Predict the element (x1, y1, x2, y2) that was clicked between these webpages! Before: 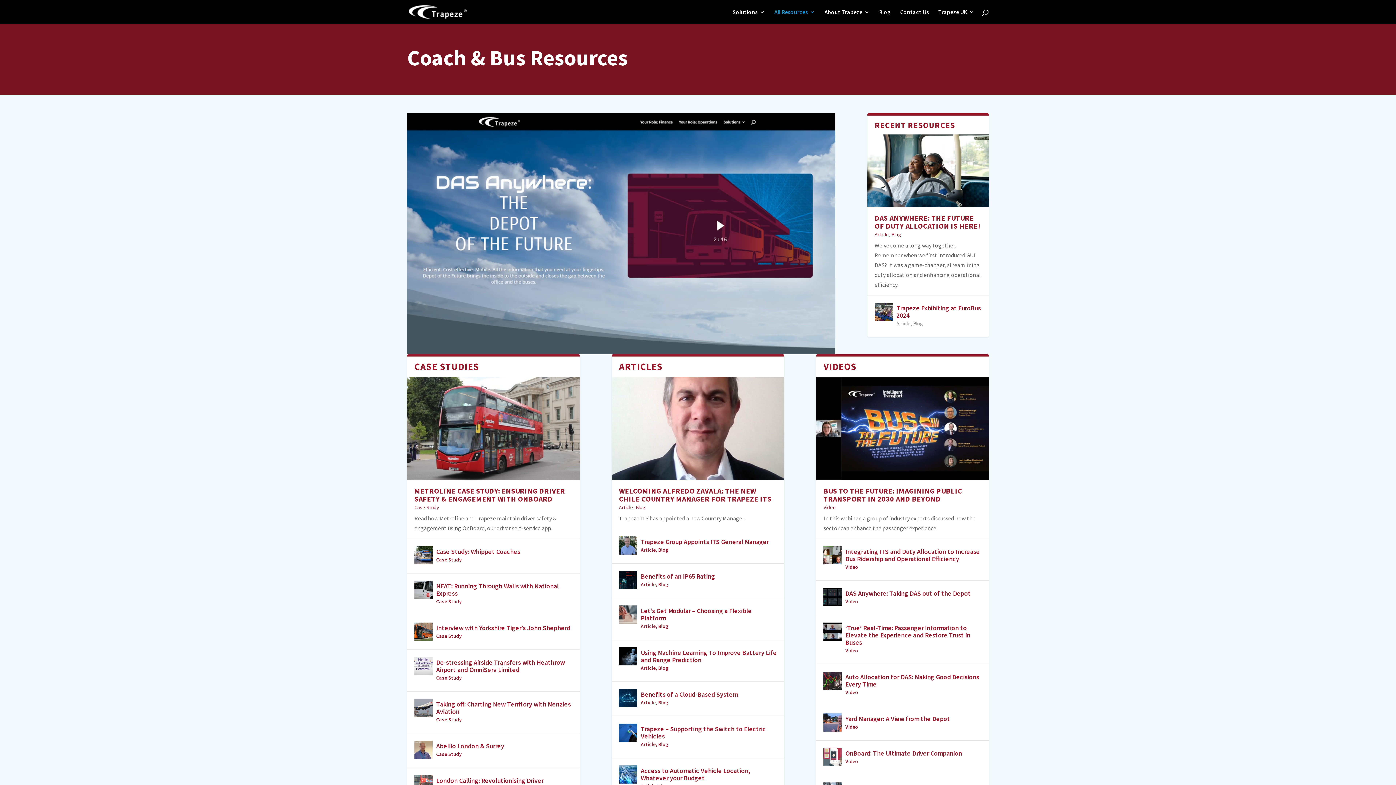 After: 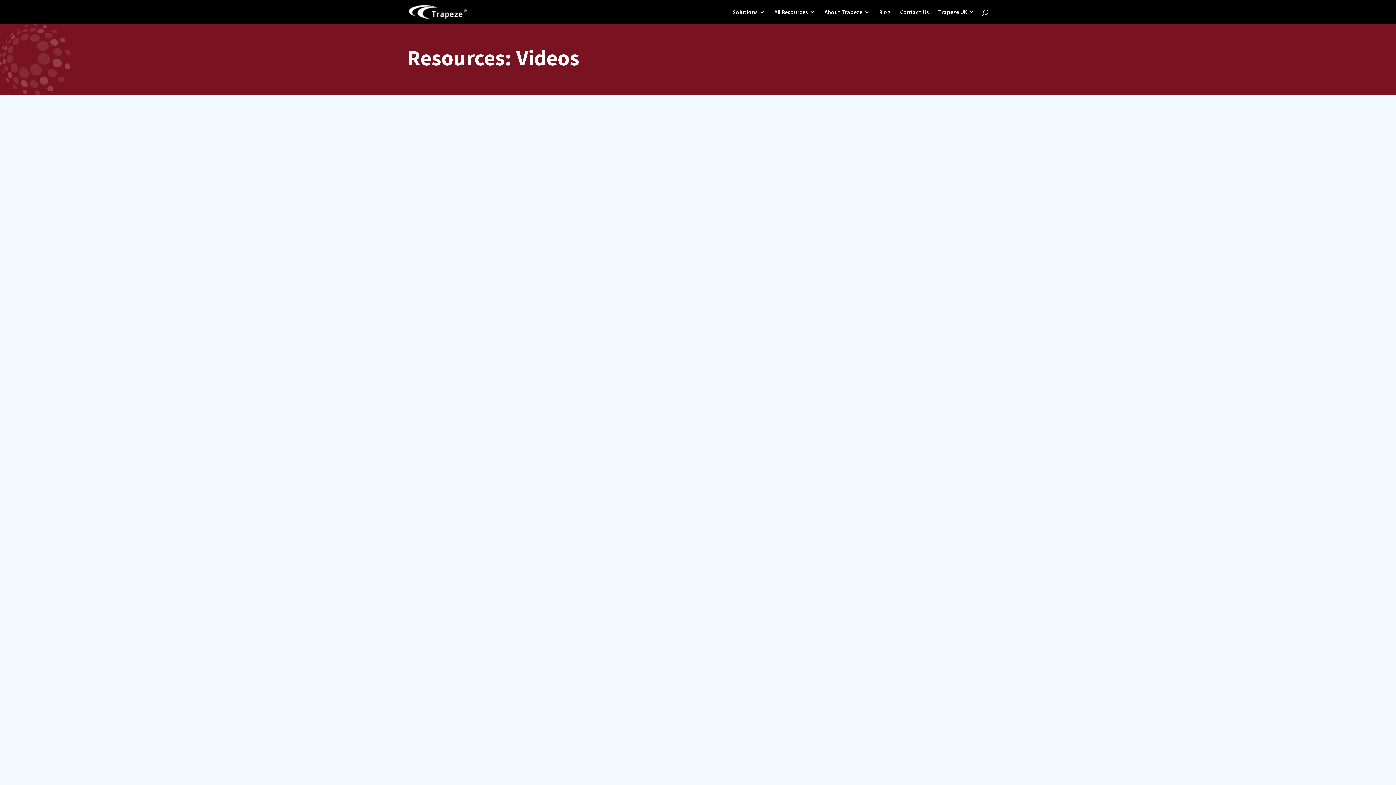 Action: bbox: (845, 724, 858, 730) label: Video